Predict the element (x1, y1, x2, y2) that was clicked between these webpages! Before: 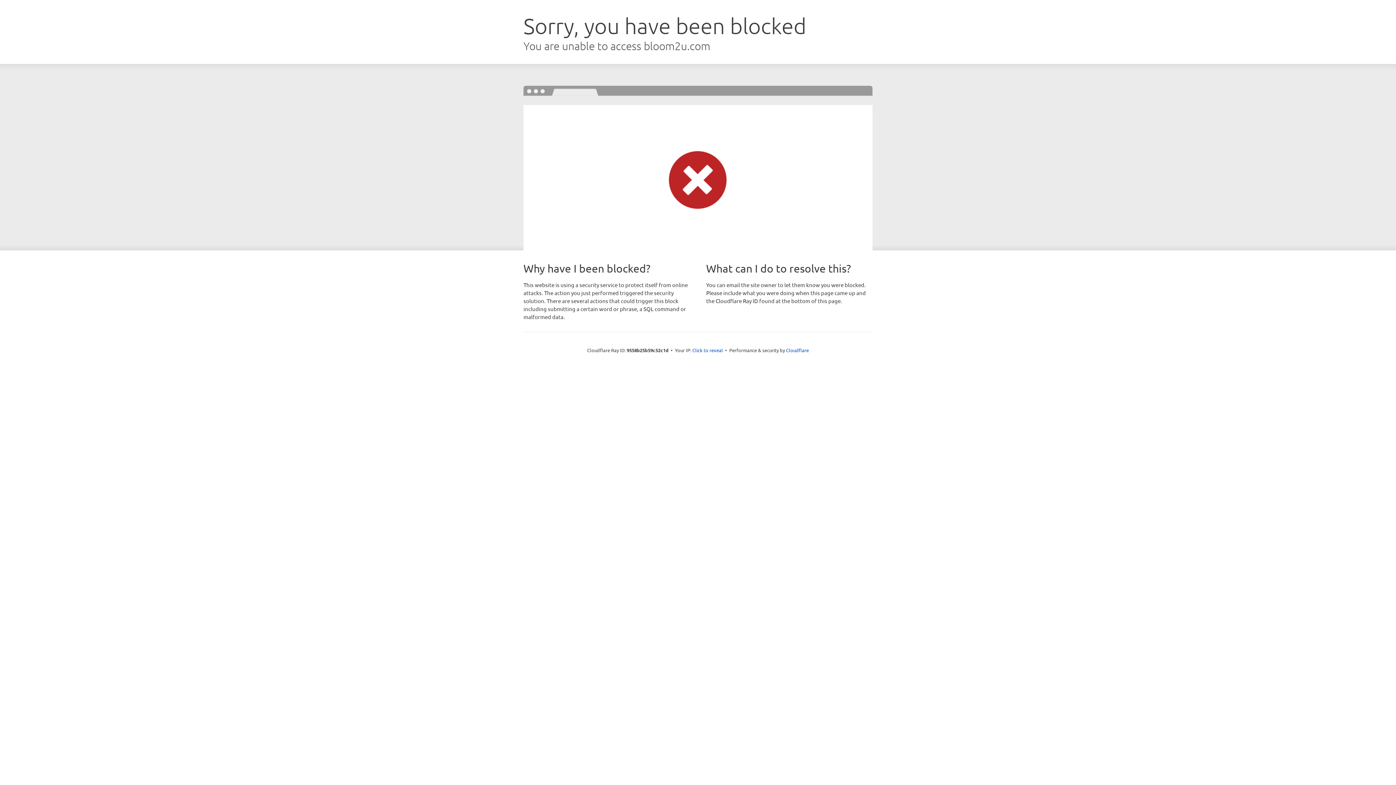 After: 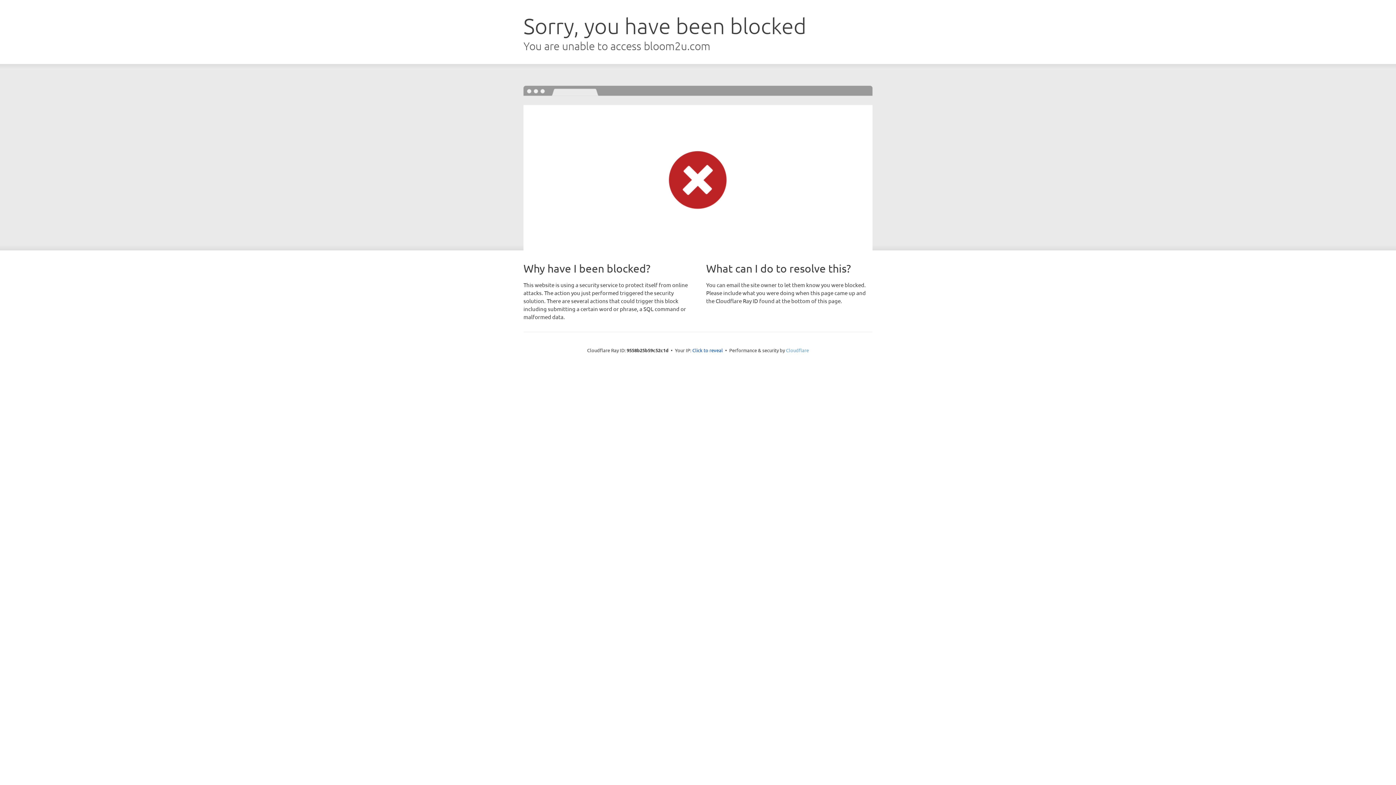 Action: label: Cloudflare bbox: (786, 347, 809, 353)